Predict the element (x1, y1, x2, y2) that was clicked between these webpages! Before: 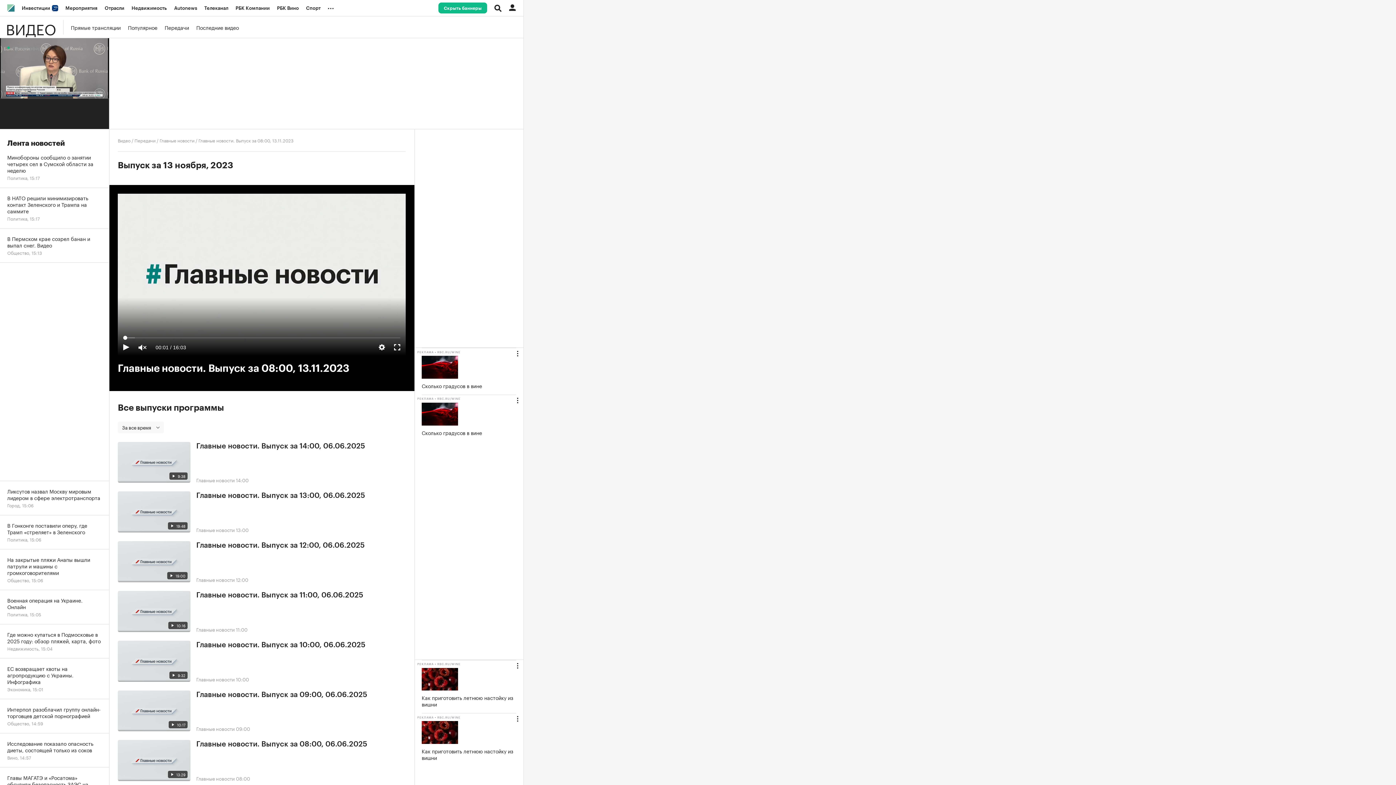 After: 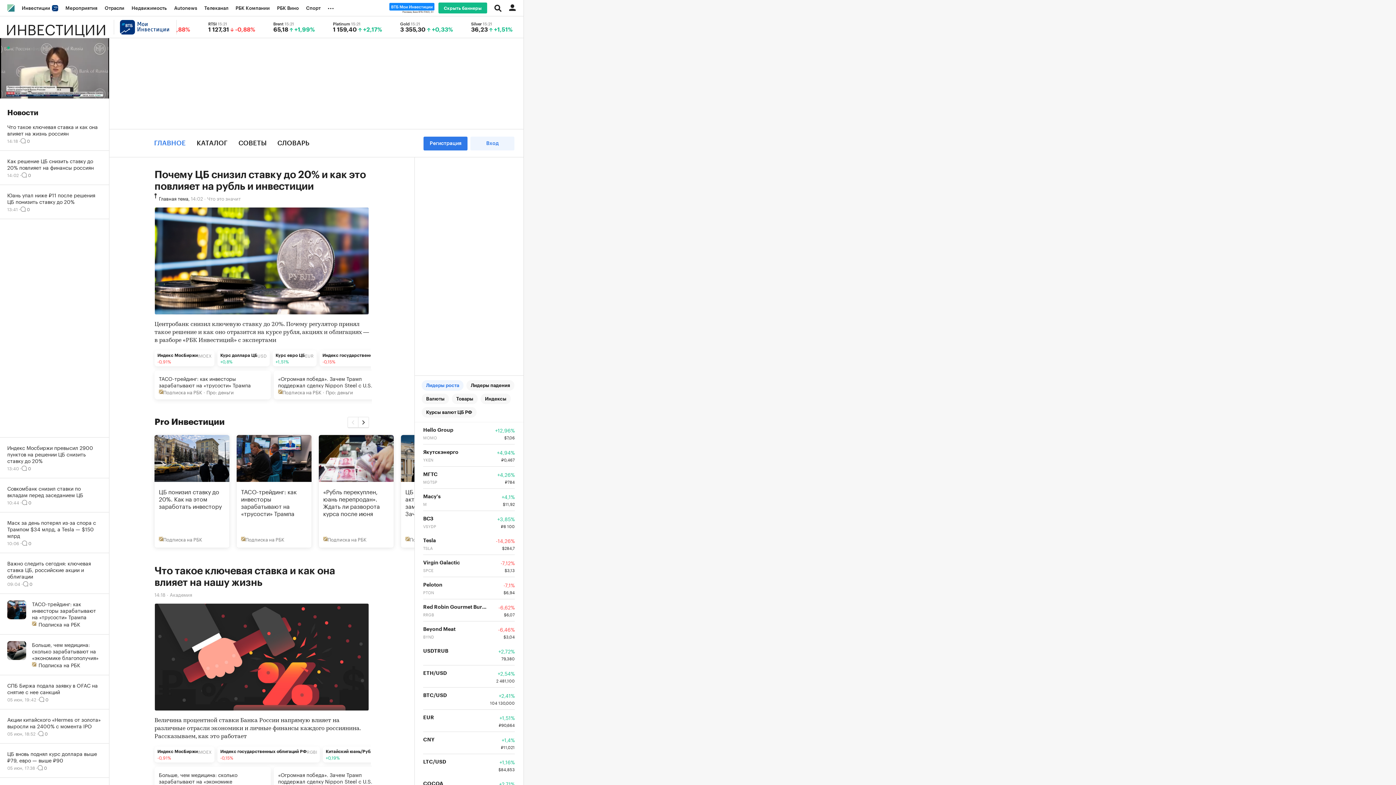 Action: bbox: (18, 0, 61, 16) label: Инвестиции 